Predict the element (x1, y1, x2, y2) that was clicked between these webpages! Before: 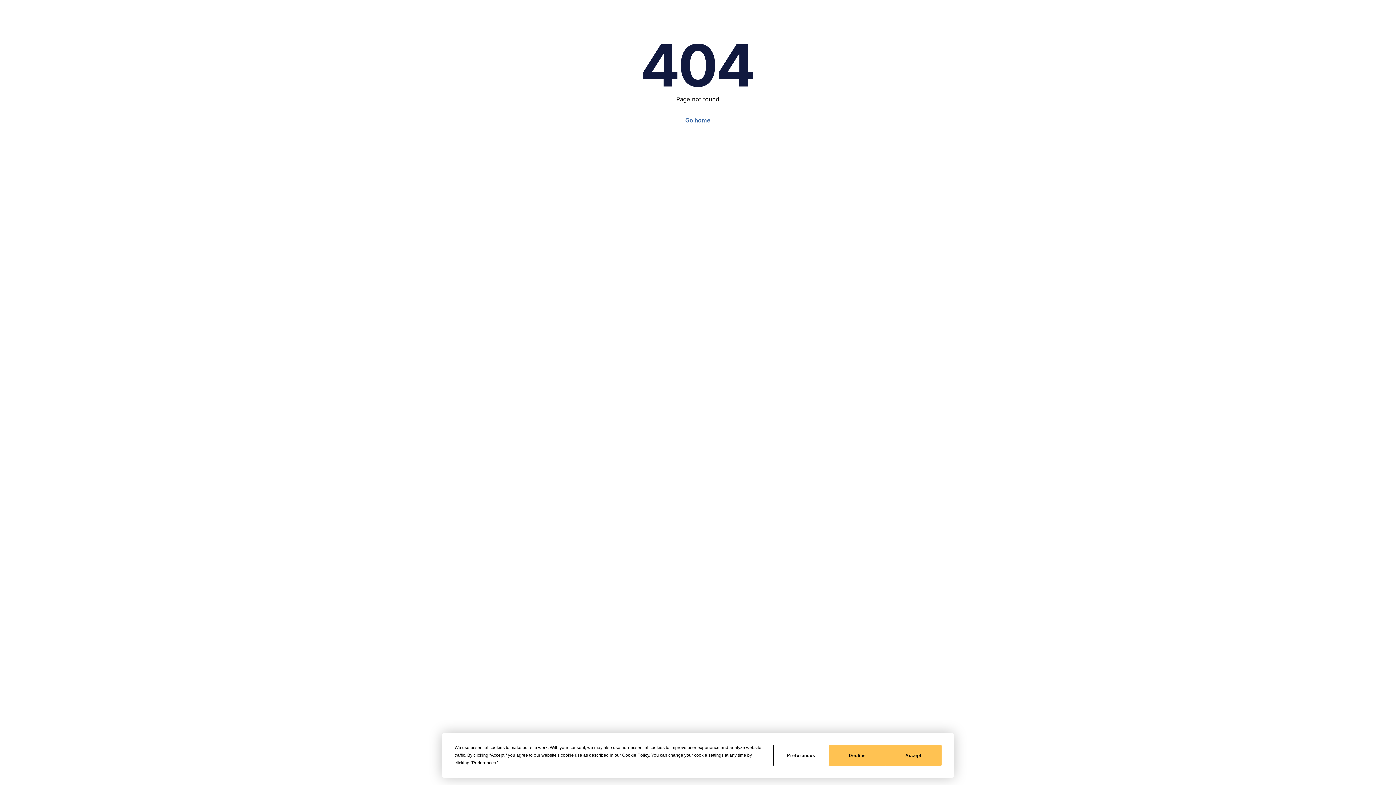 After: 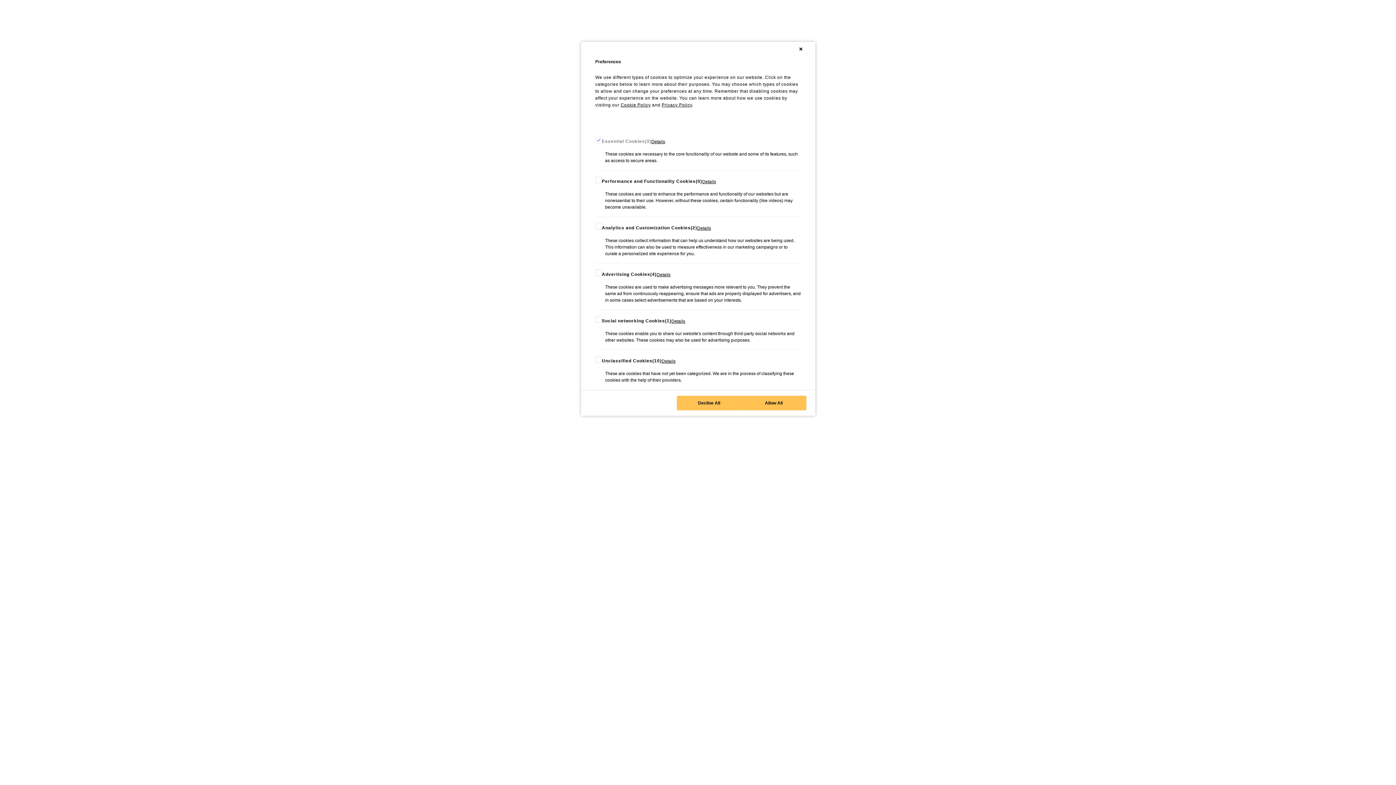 Action: label: Preferences bbox: (472, 760, 496, 765)